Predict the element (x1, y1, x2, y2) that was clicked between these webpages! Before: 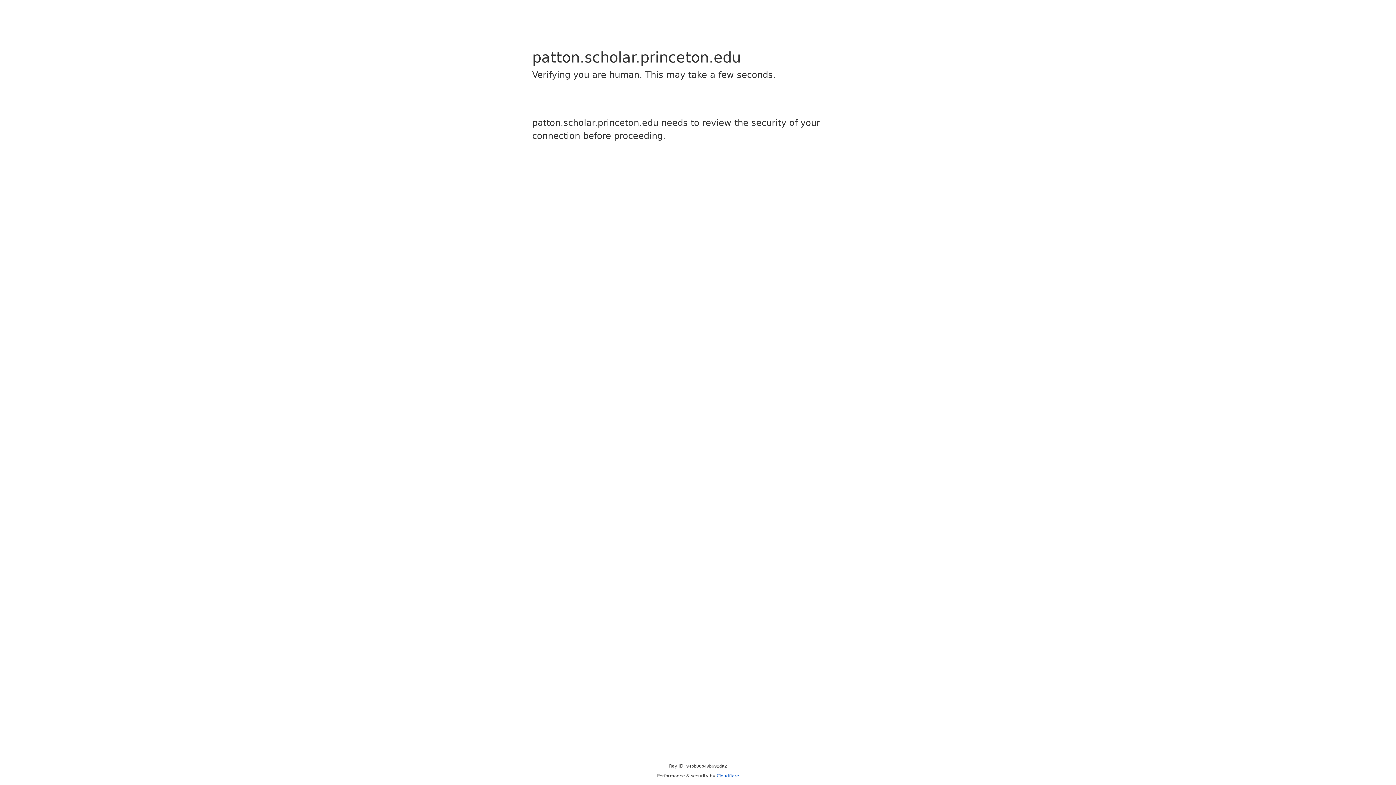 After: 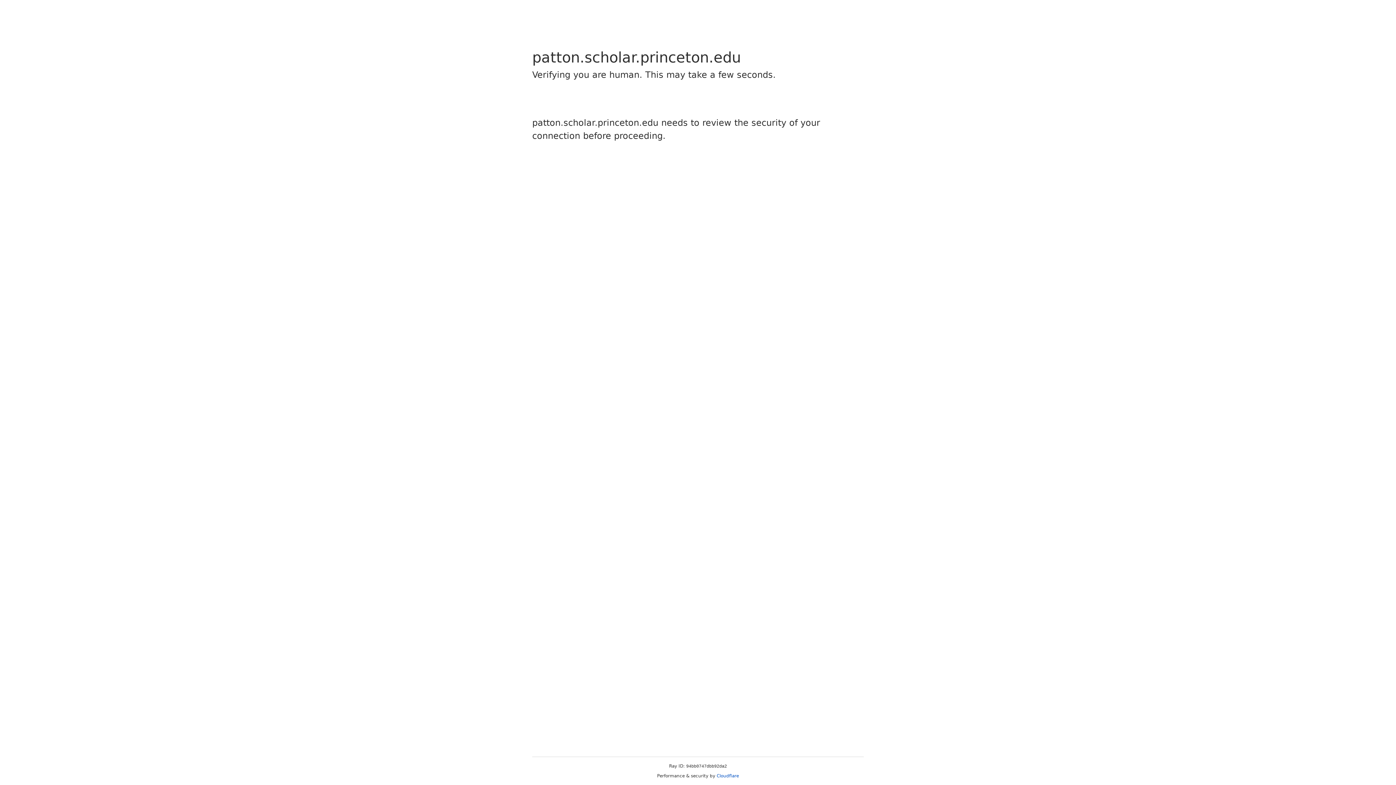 Action: bbox: (716, 773, 739, 778) label: Cloudflare